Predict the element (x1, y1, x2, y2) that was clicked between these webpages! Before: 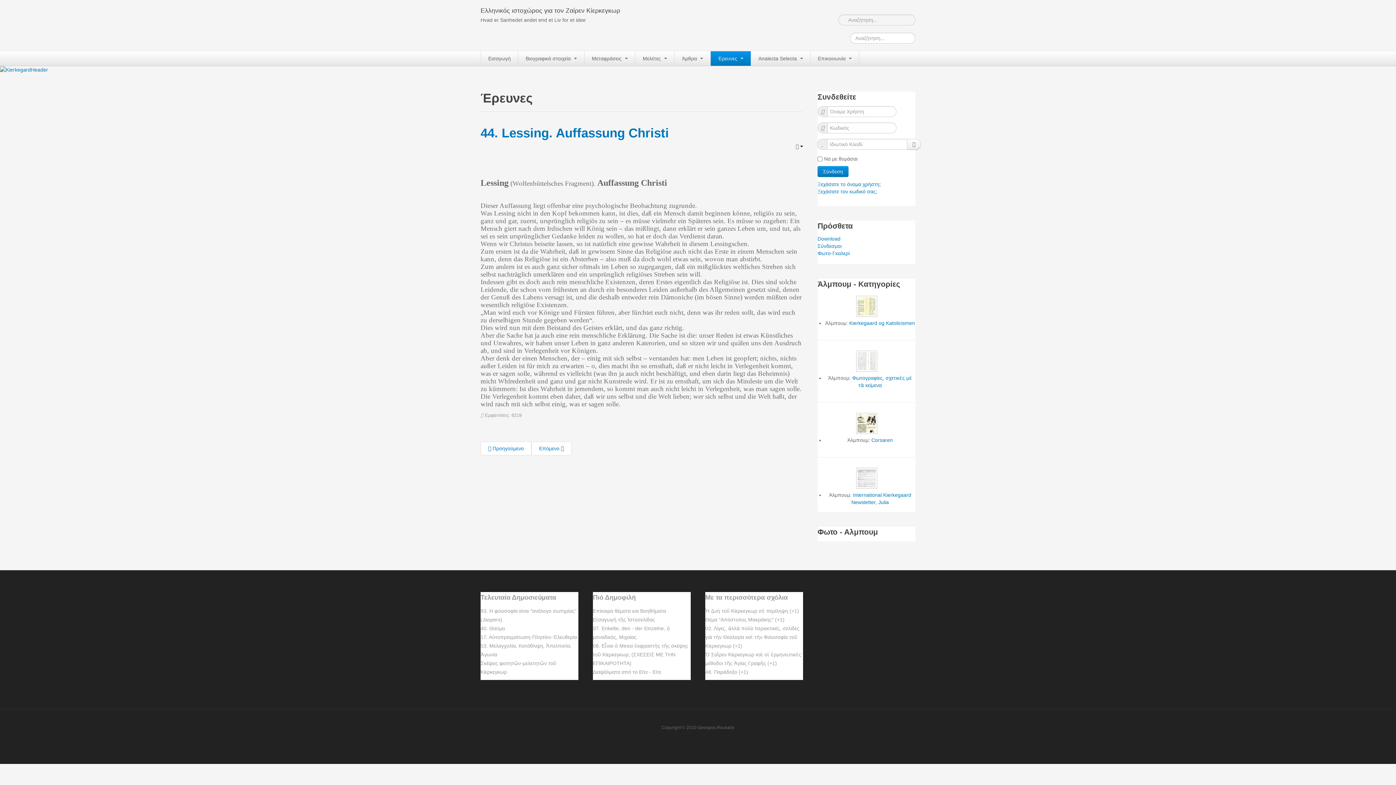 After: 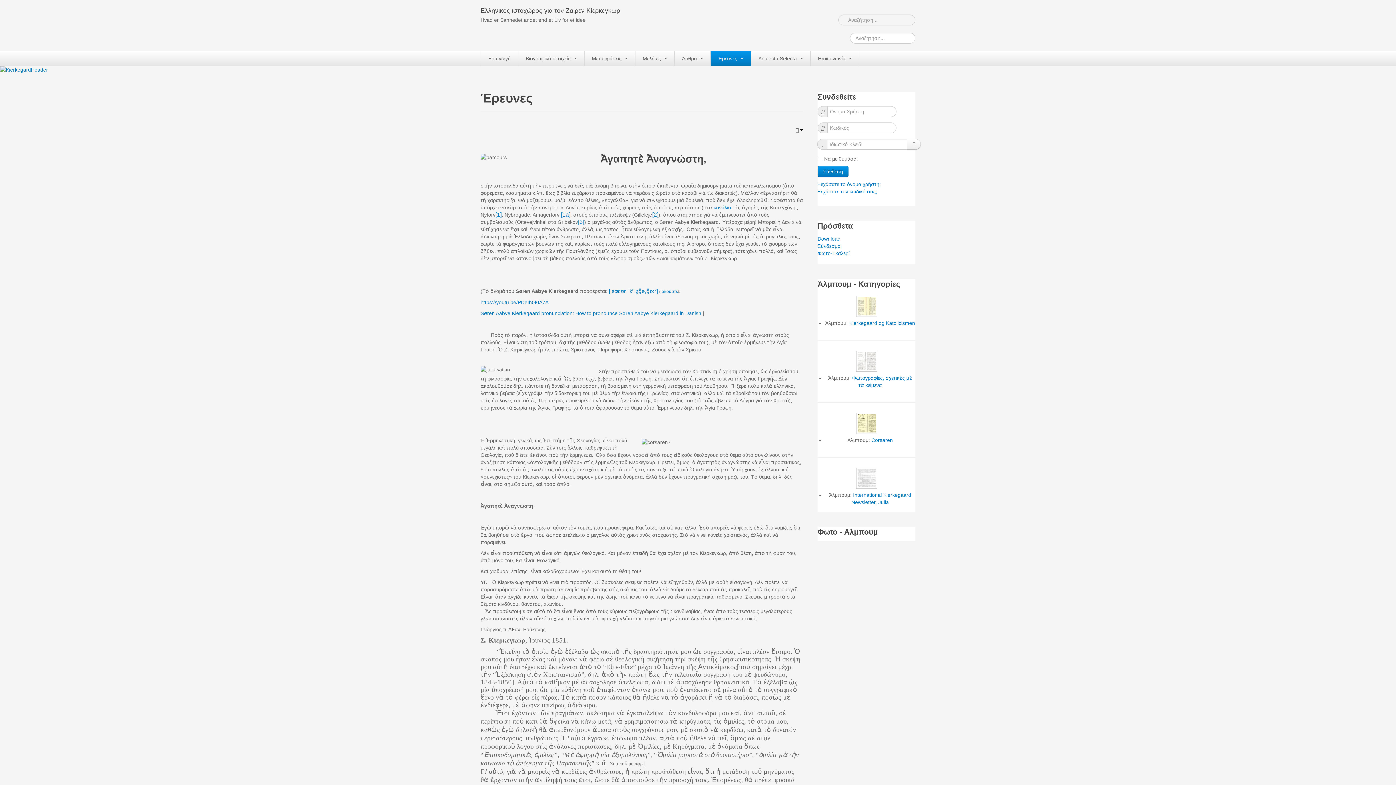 Action: bbox: (593, 617, 655, 622) label: Εἰσαγωγὴ τῆς Ἱστοσελίδας